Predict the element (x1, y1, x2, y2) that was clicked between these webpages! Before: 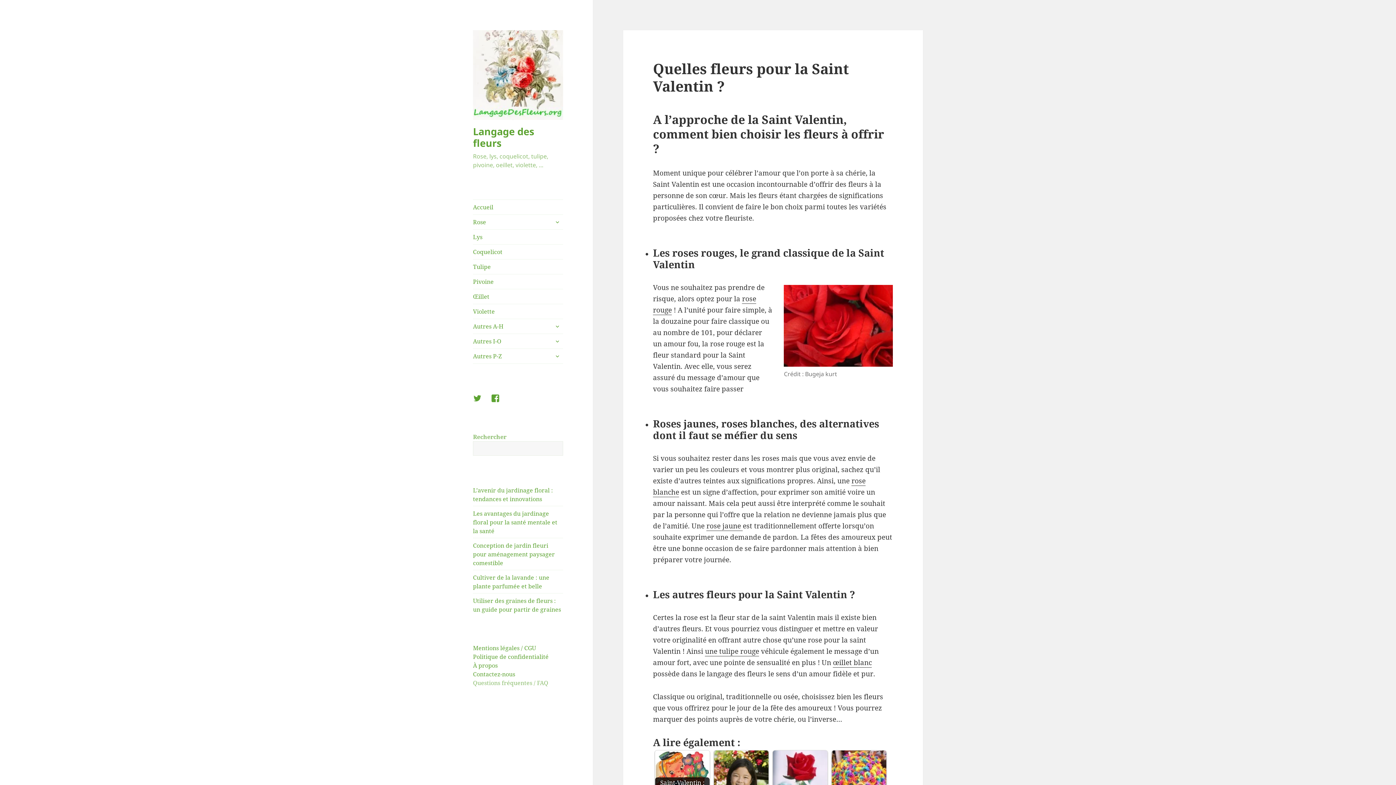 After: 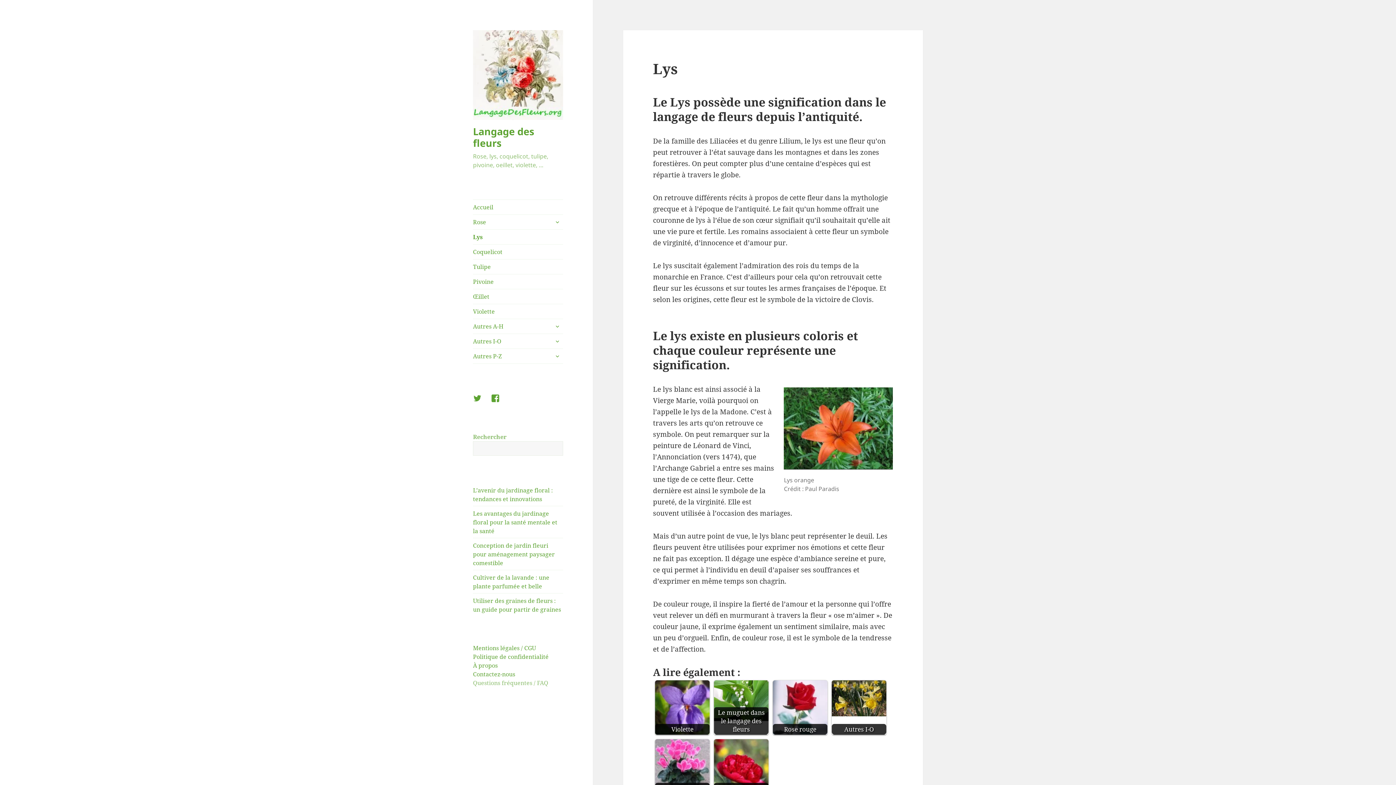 Action: bbox: (473, 229, 563, 244) label: Lys